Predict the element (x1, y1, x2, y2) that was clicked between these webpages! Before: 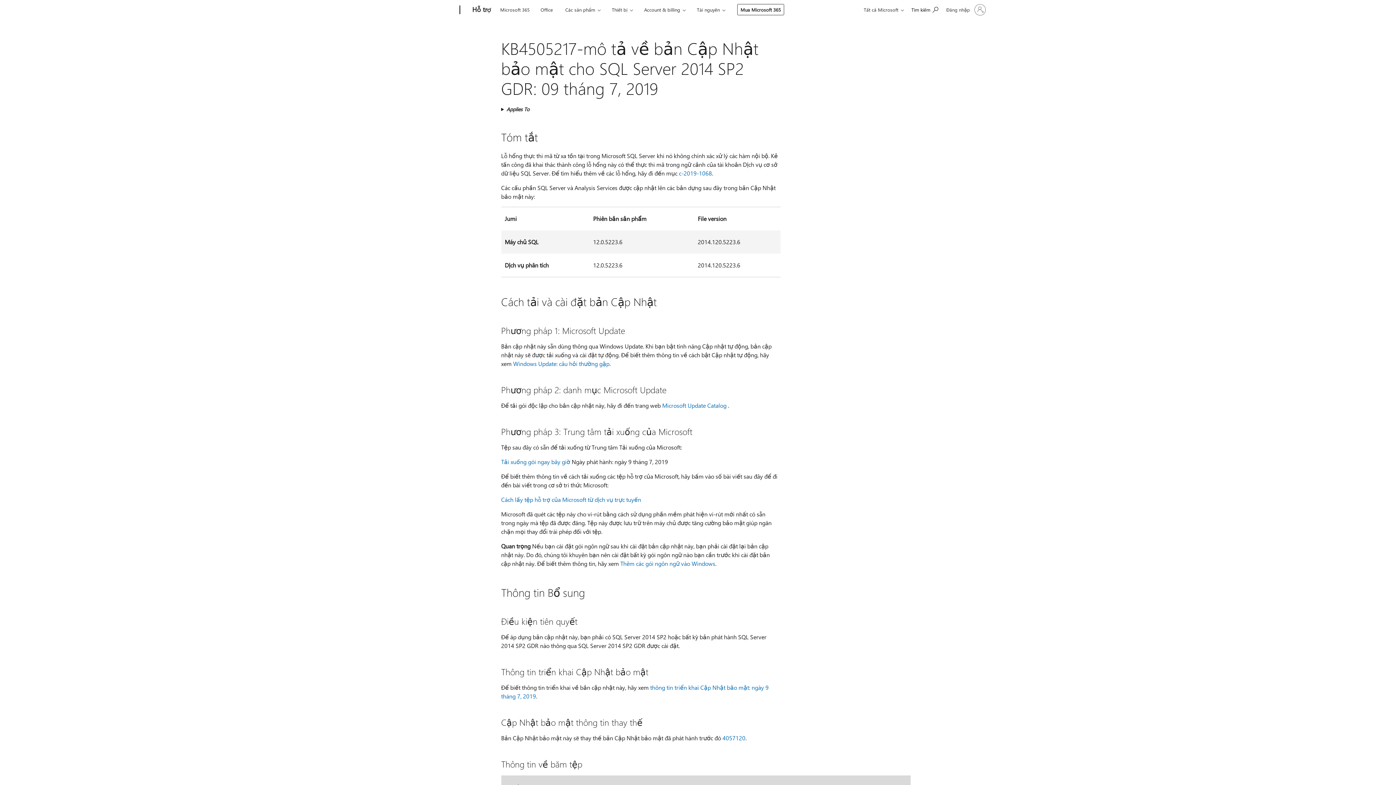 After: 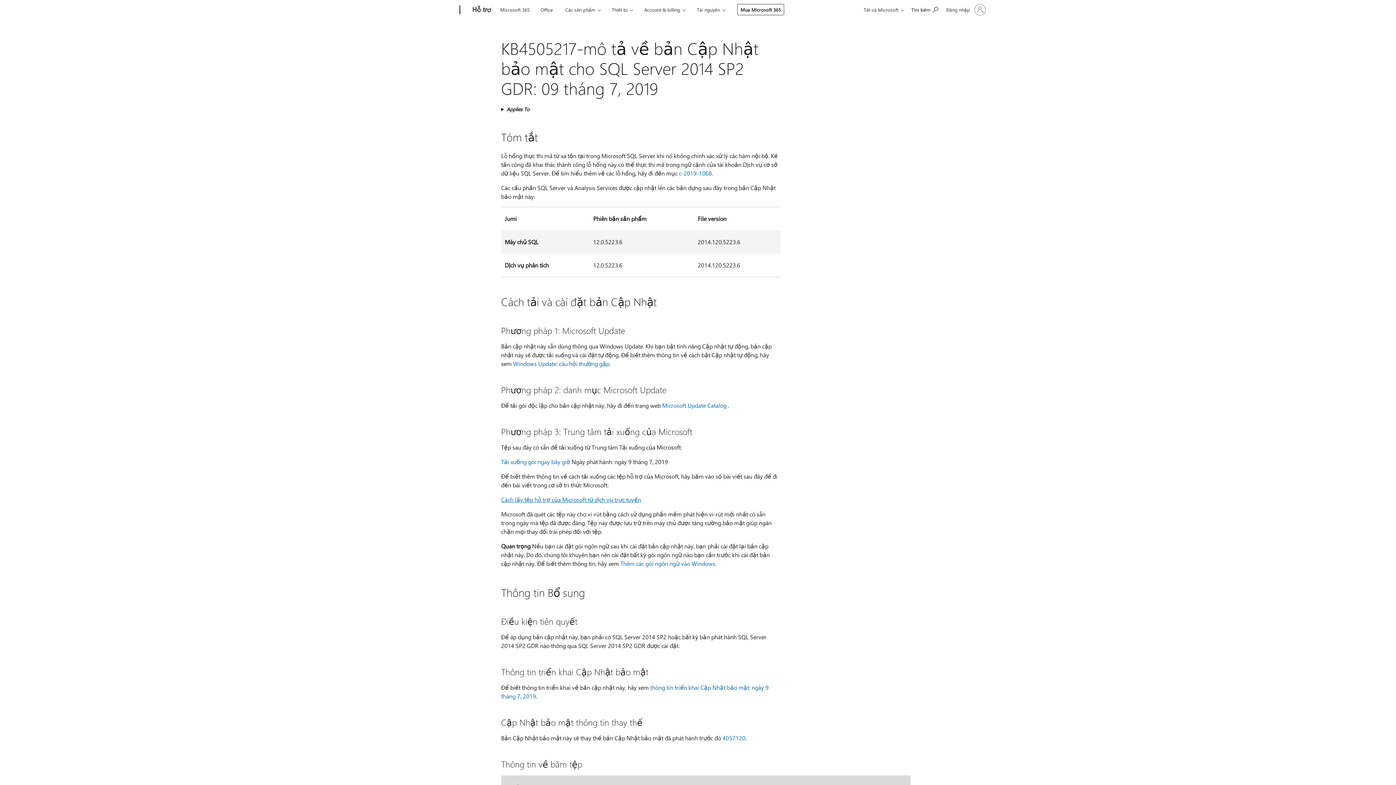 Action: label: Cách lấy tệp hỗ trợ của Microsoft từ dịch vụ trực tuyến bbox: (501, 495, 641, 503)